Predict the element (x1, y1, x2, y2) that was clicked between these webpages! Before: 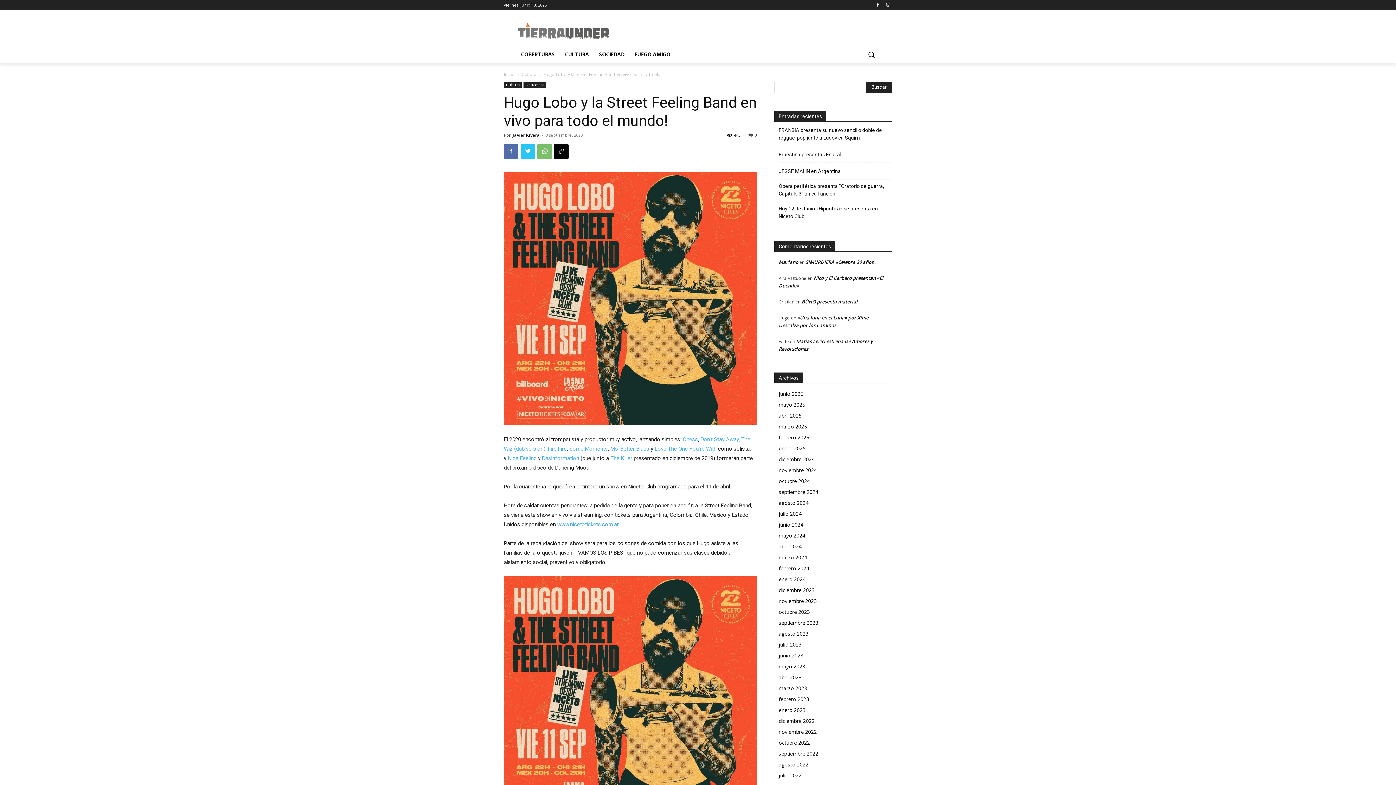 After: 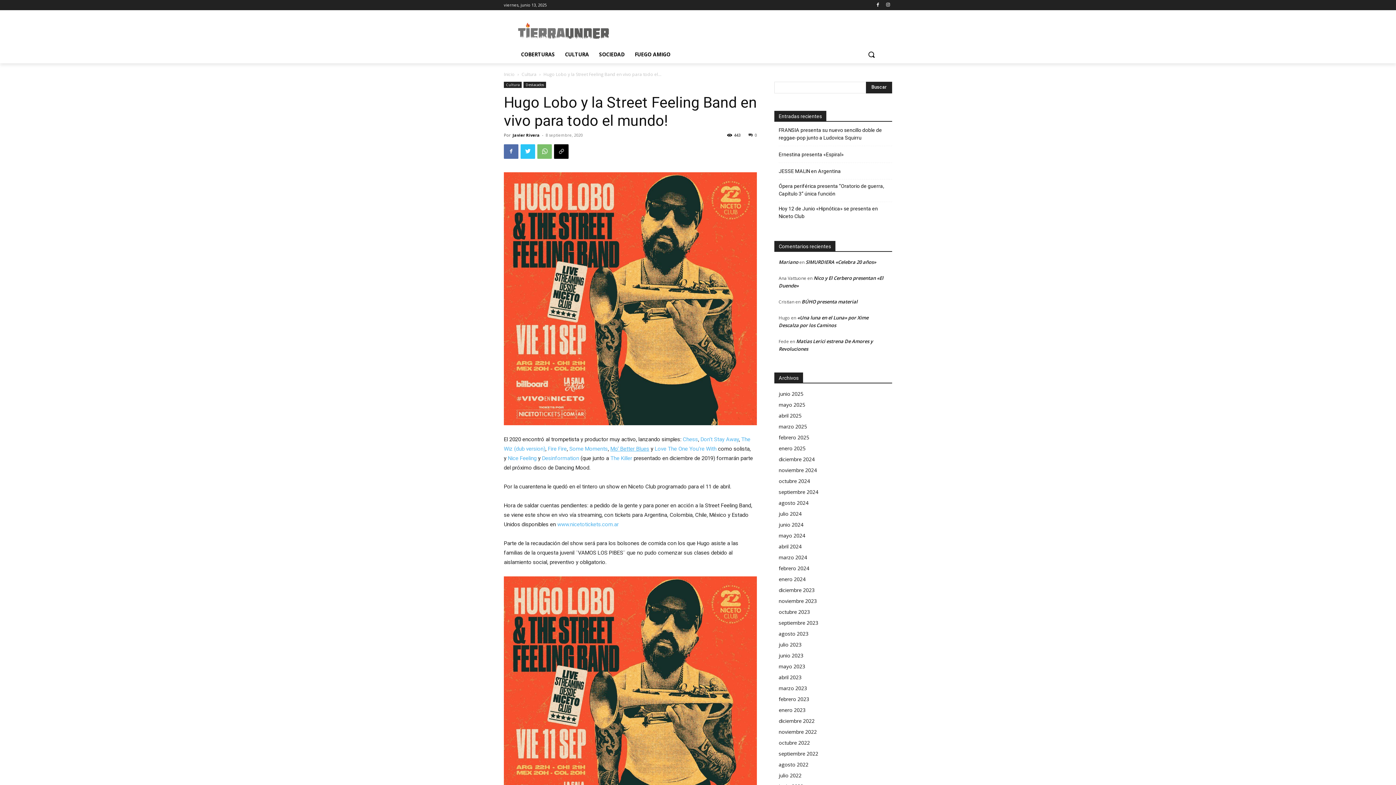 Action: bbox: (610, 445, 649, 452) label: Mo’ Better Blues